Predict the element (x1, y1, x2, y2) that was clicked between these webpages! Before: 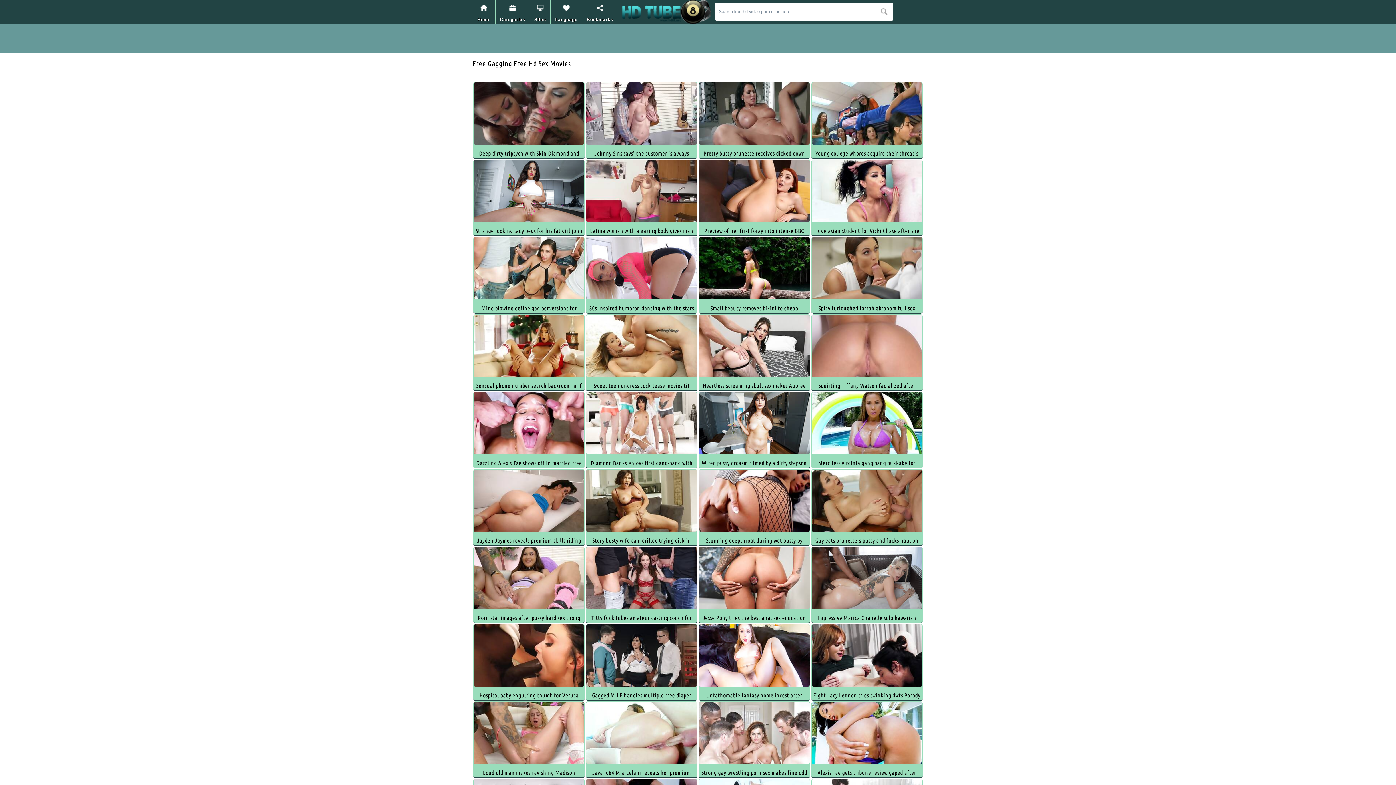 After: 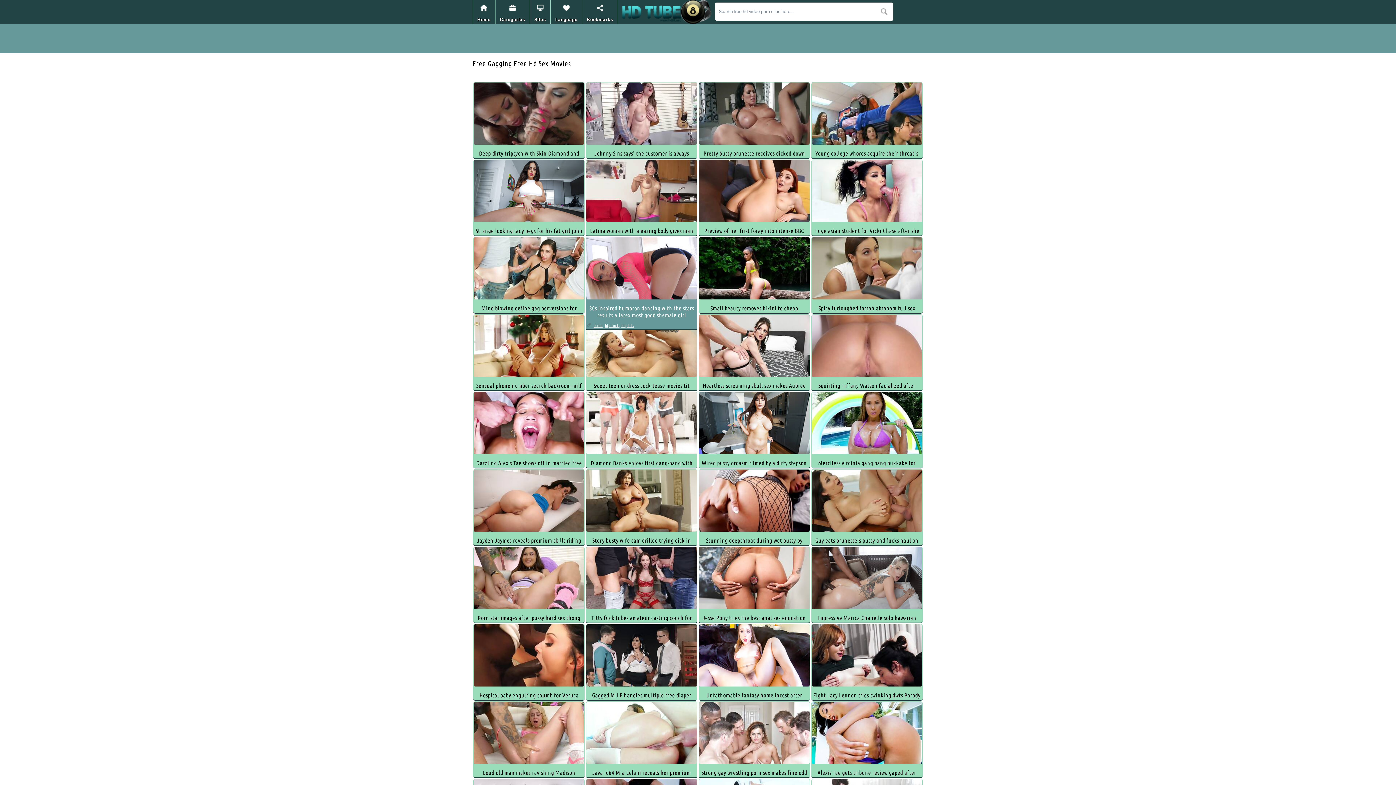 Action: bbox: (586, 237, 697, 299)